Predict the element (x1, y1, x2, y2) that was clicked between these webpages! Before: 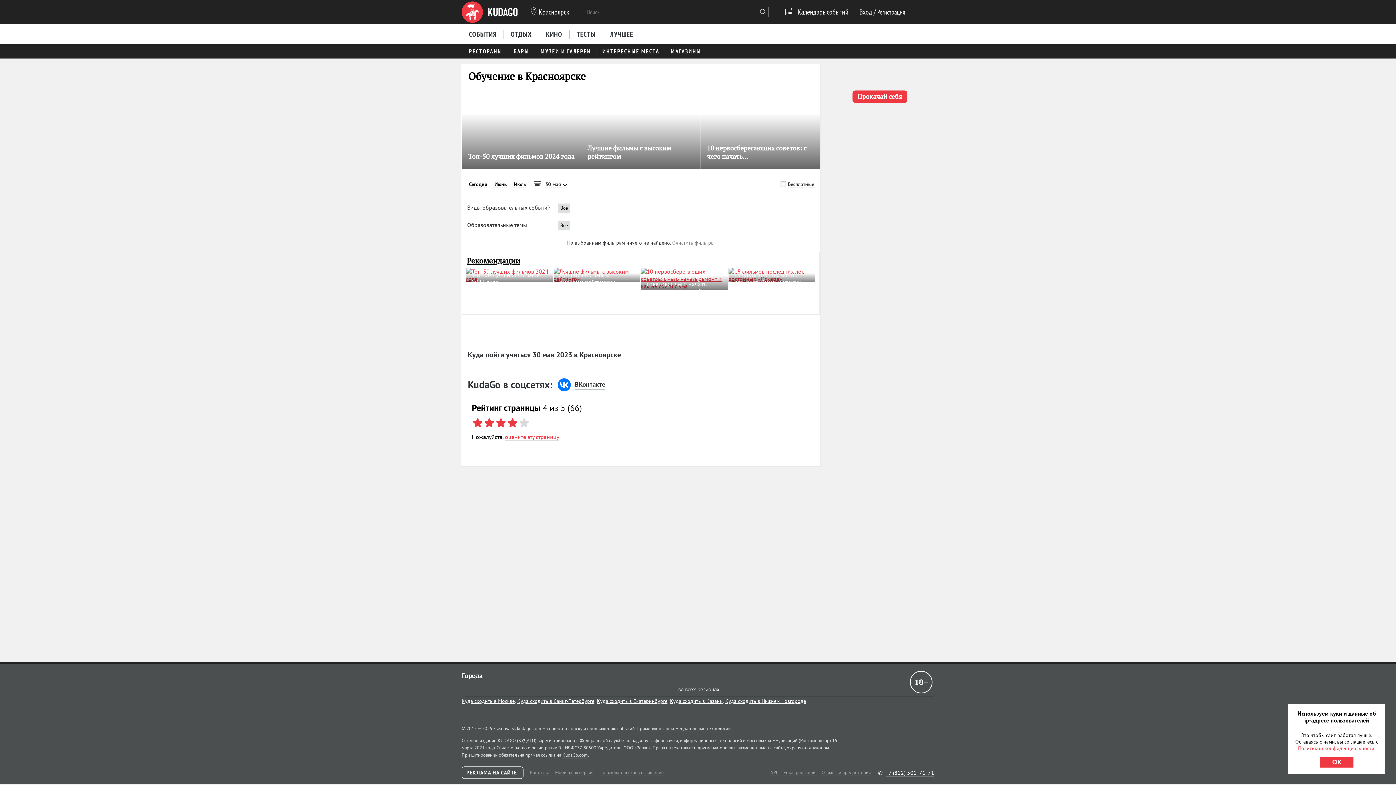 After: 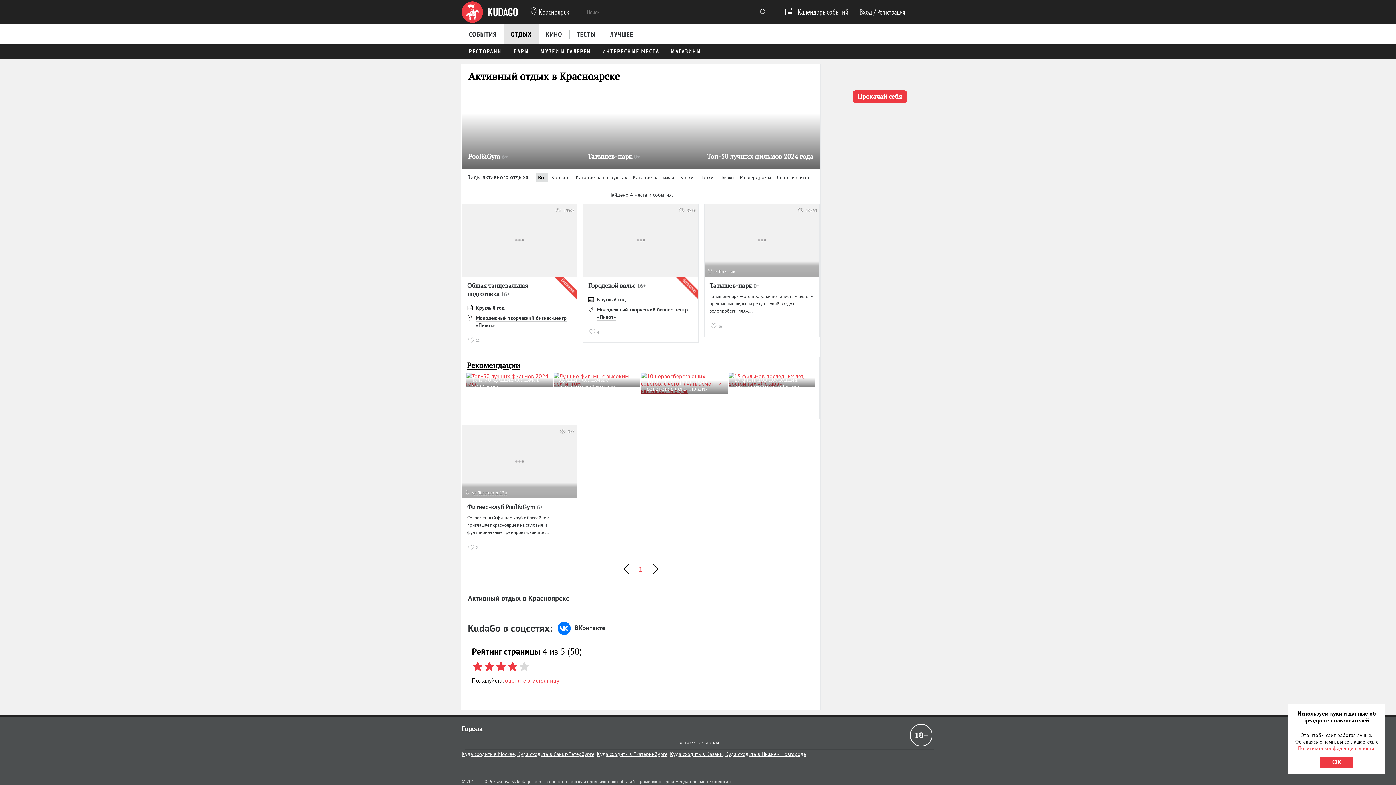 Action: label: ОТДЫХ bbox: (503, 24, 539, 43)